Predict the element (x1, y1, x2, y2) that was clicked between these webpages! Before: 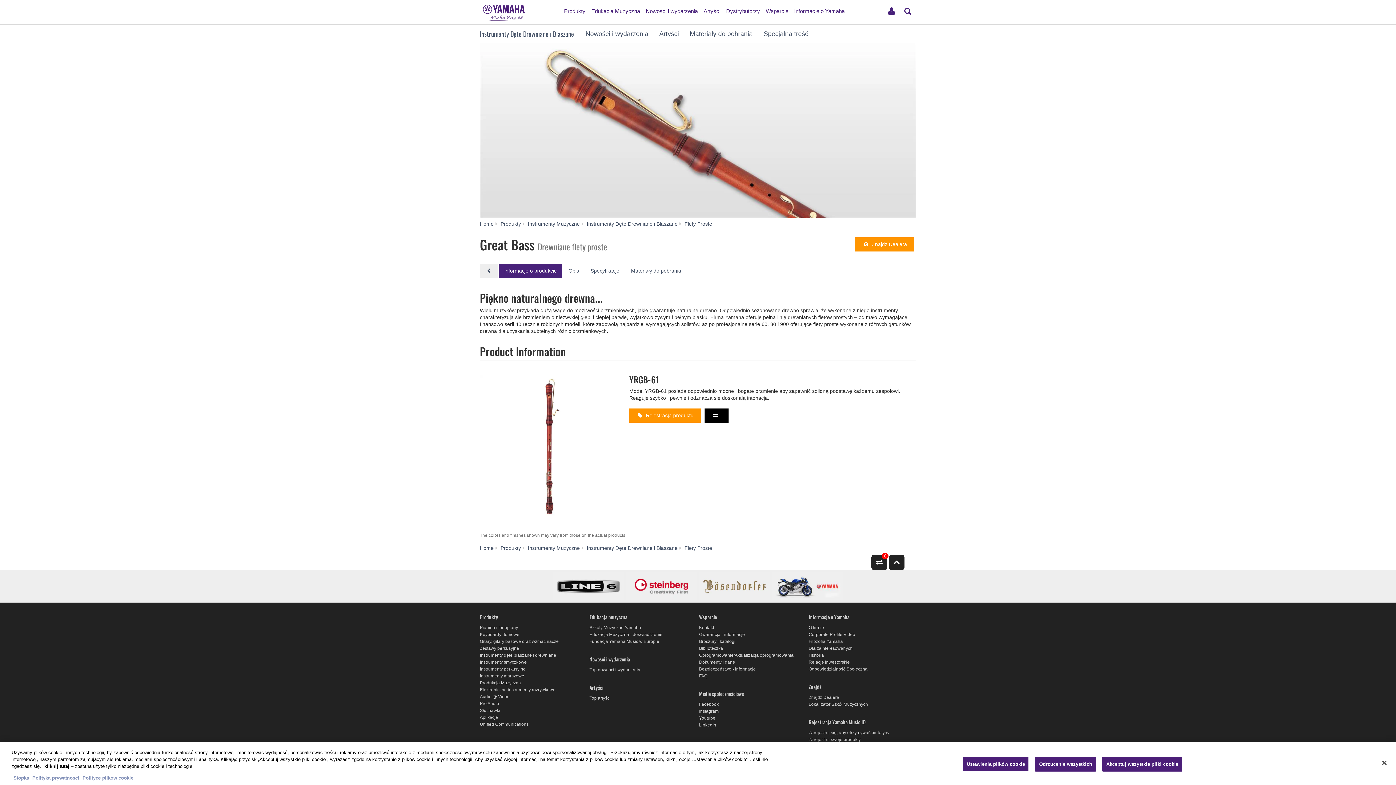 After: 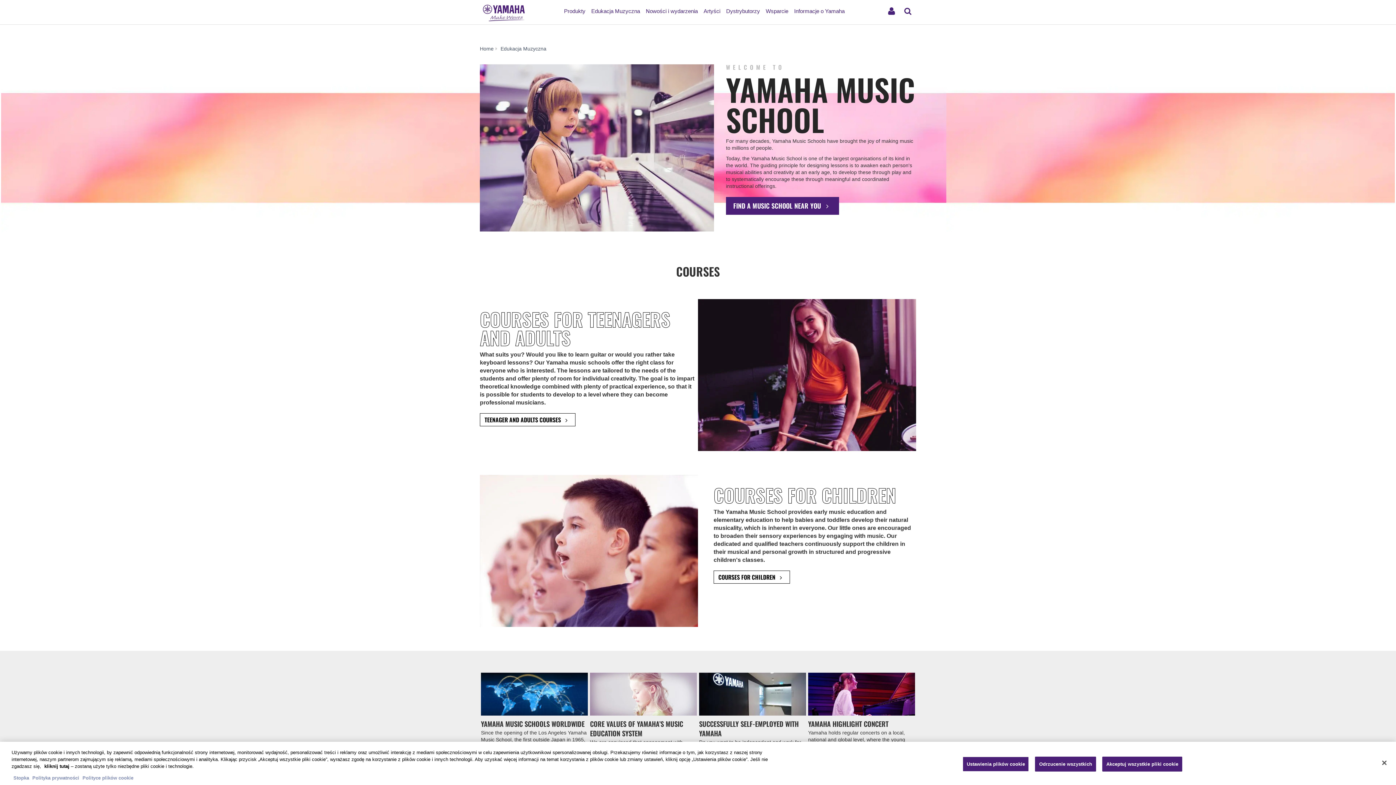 Action: label: Szkoły Muzyczne Yamaha bbox: (589, 625, 641, 630)